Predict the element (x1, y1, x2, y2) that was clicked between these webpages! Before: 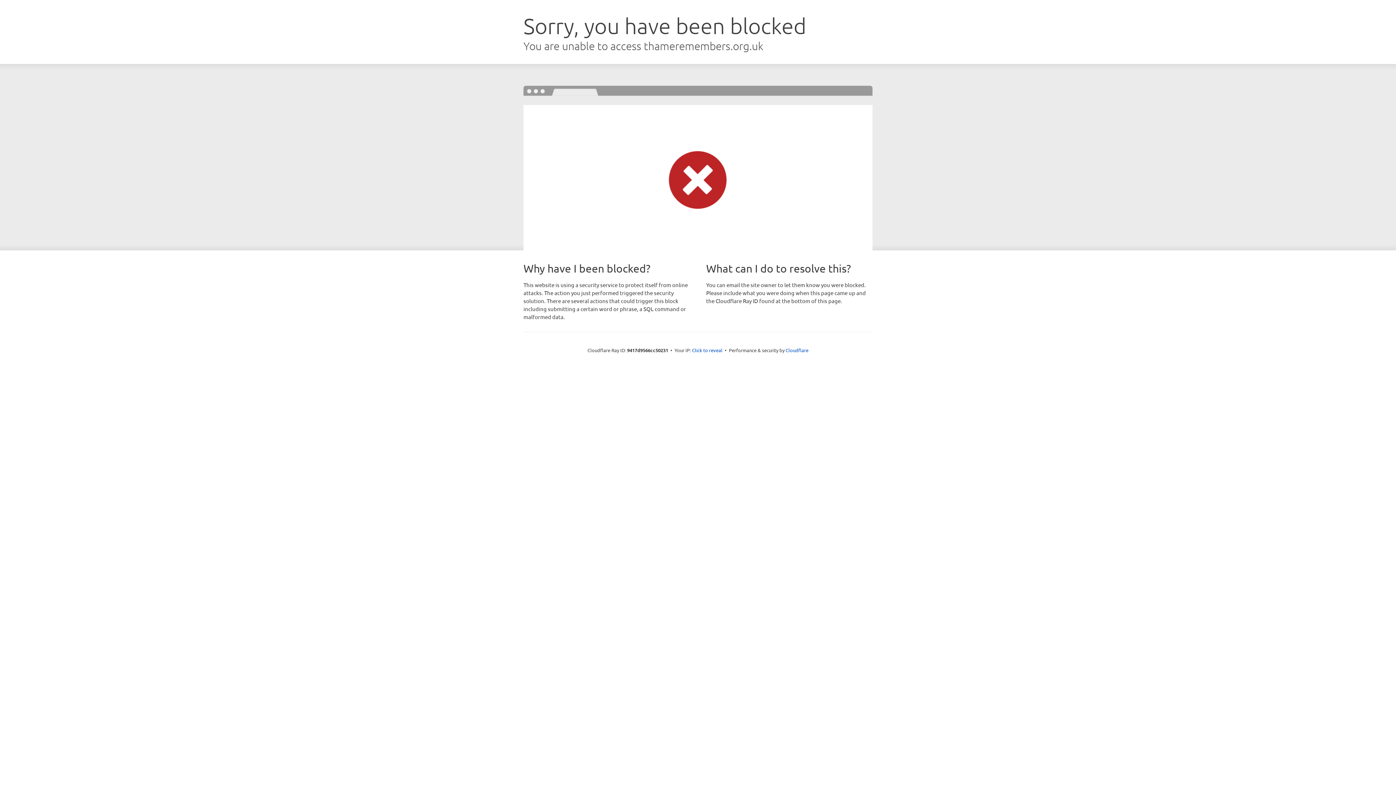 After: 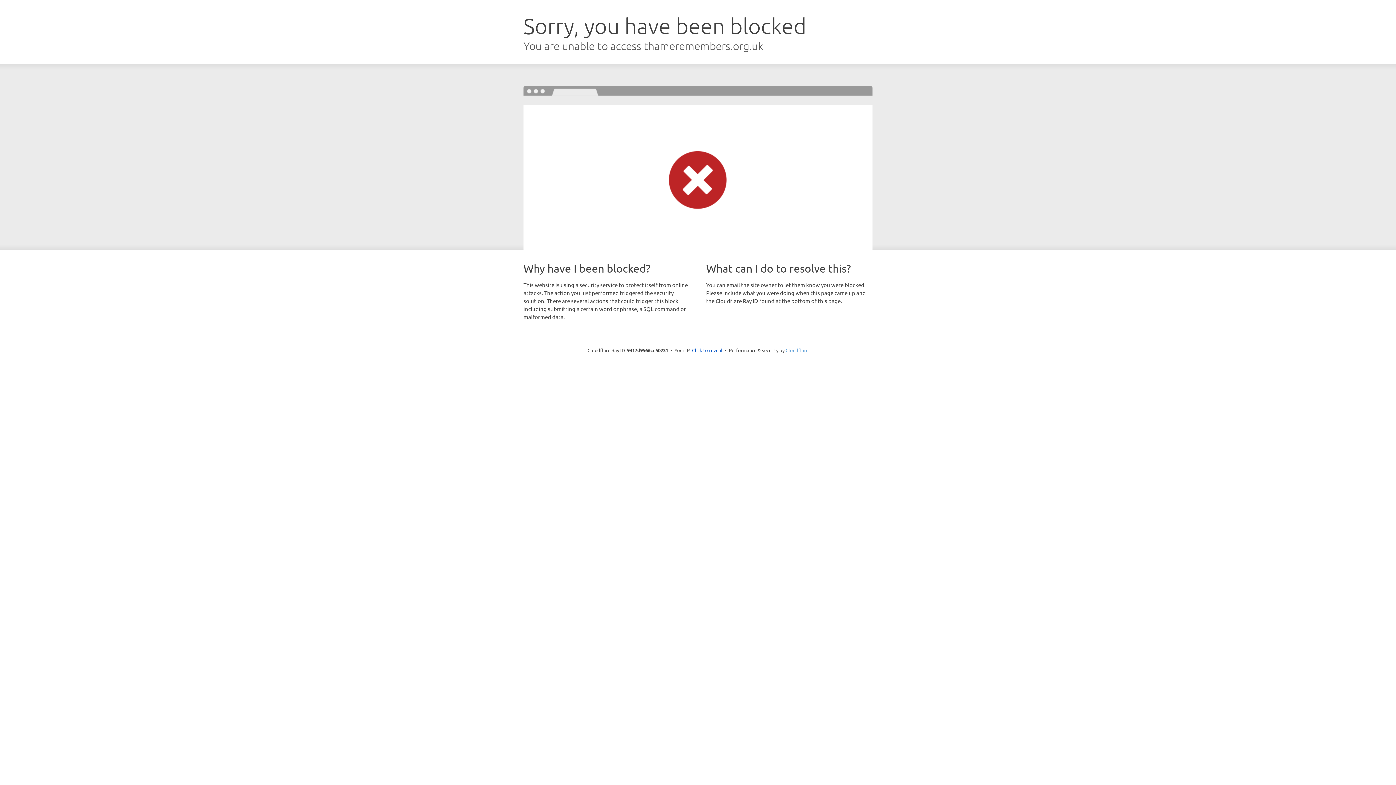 Action: bbox: (785, 347, 808, 353) label: Cloudflare